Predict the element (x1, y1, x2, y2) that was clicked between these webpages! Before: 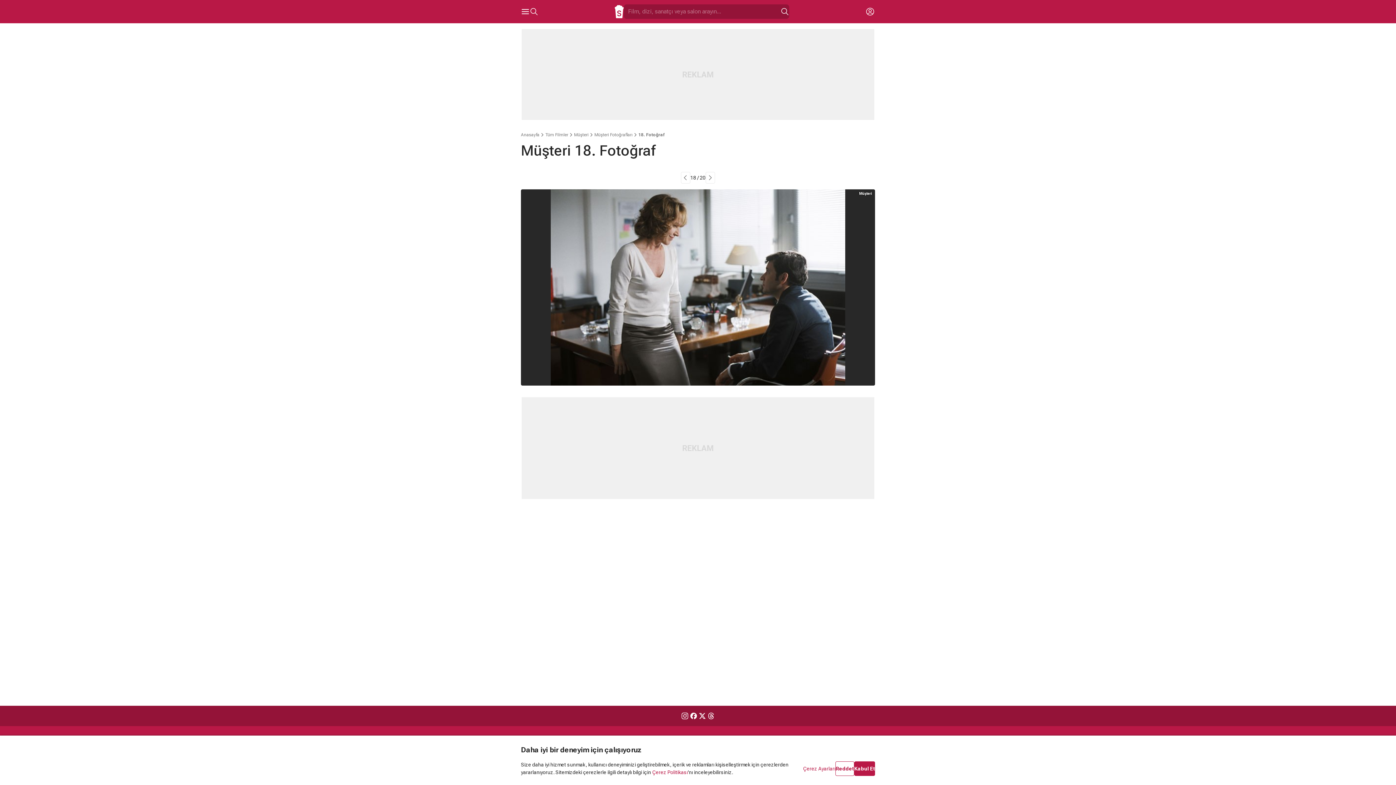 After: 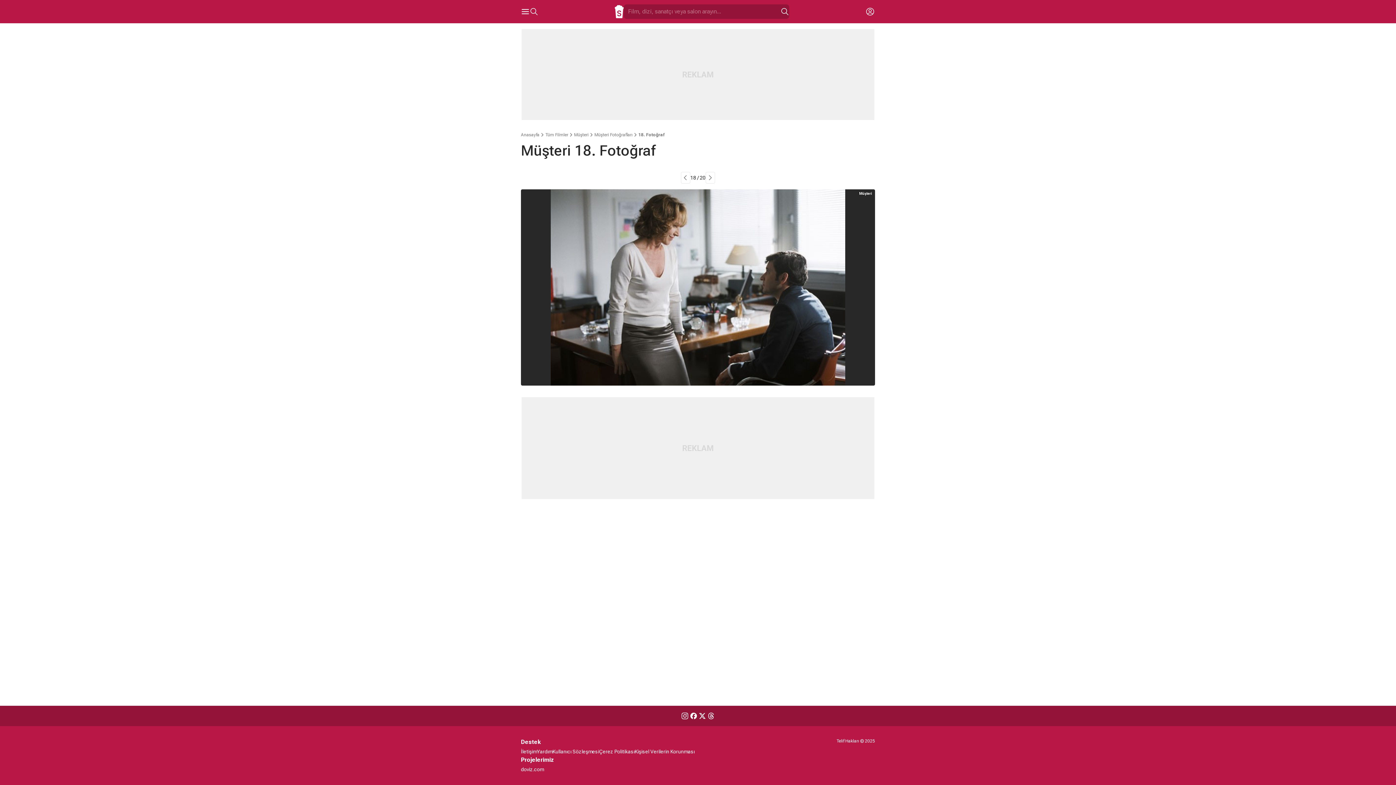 Action: bbox: (854, 761, 875, 776) label: Kabul Et